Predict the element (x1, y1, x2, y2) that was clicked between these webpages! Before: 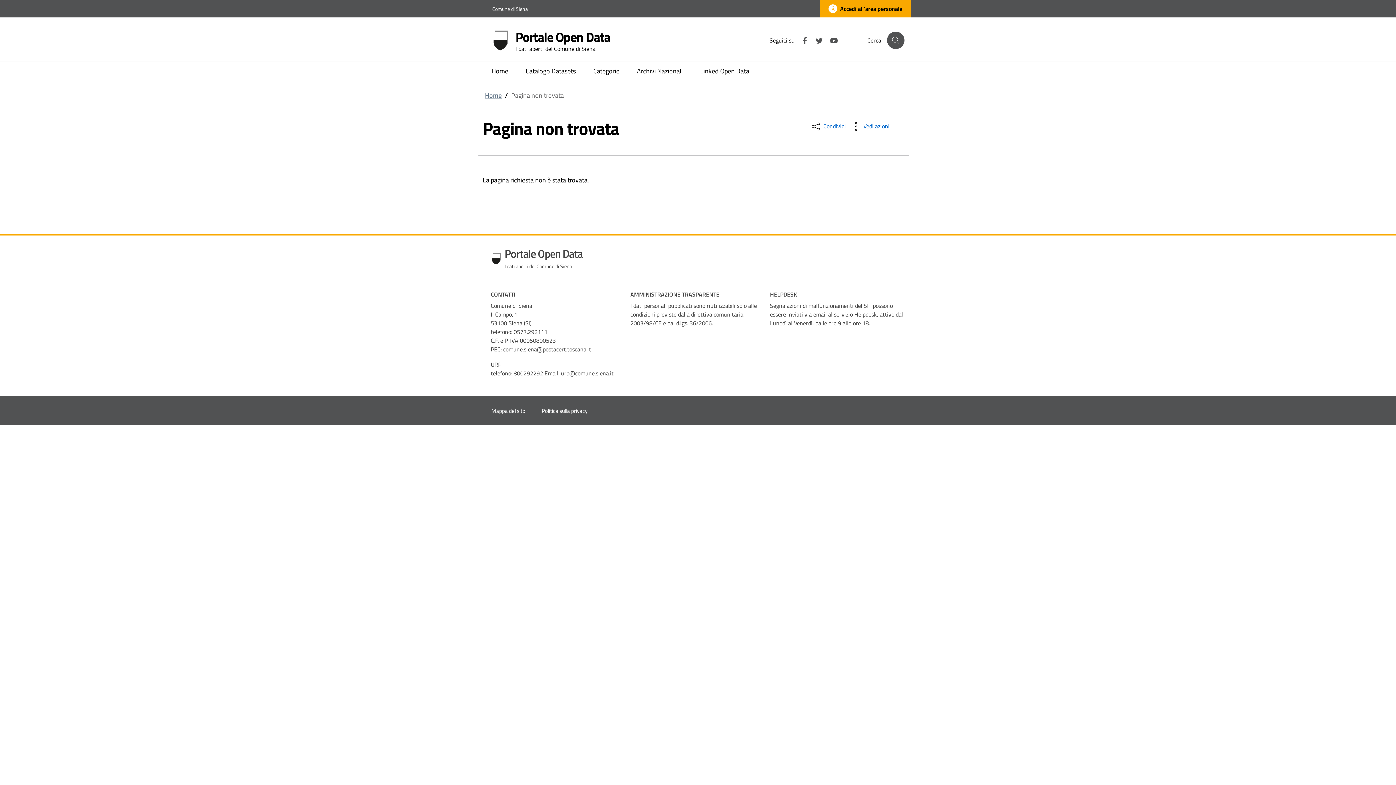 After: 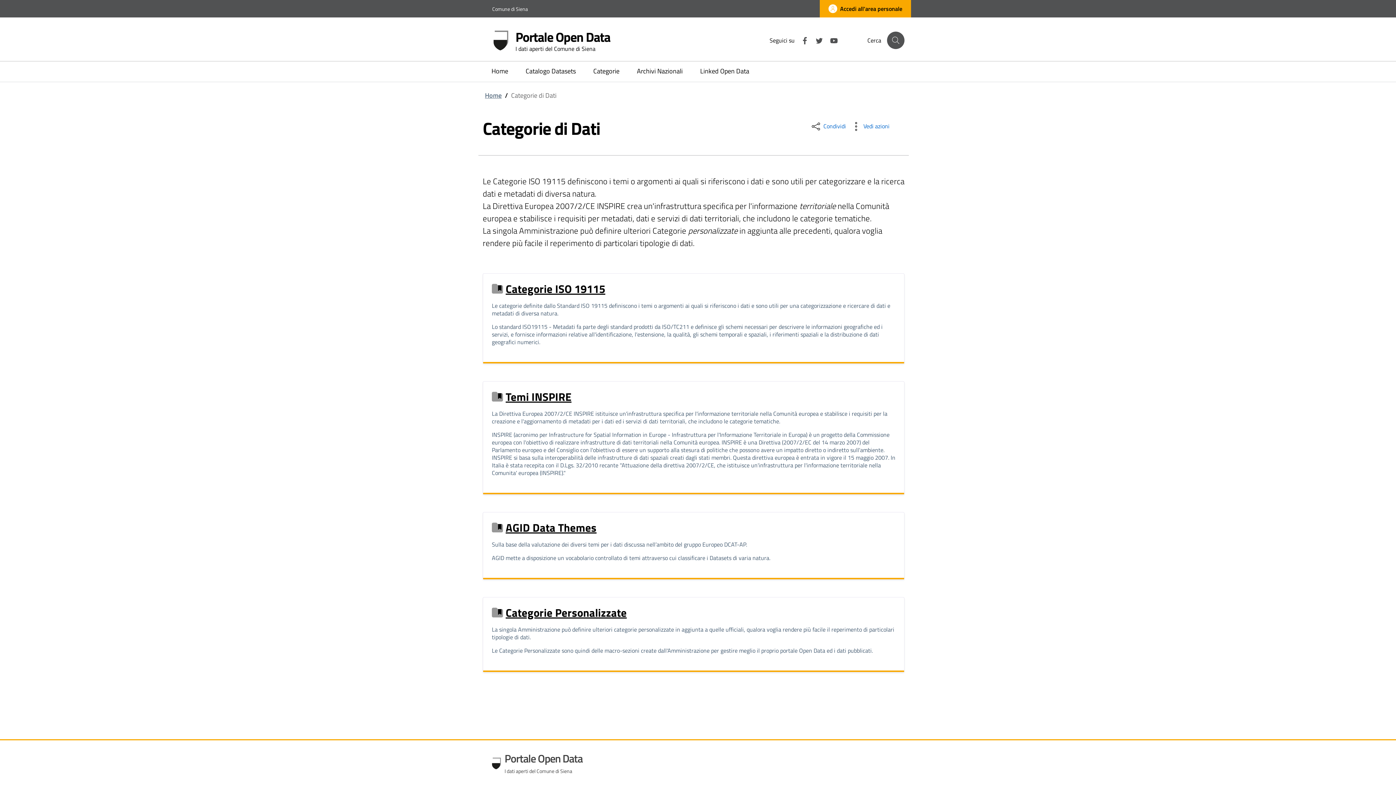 Action: bbox: (584, 61, 628, 81) label: Categorie